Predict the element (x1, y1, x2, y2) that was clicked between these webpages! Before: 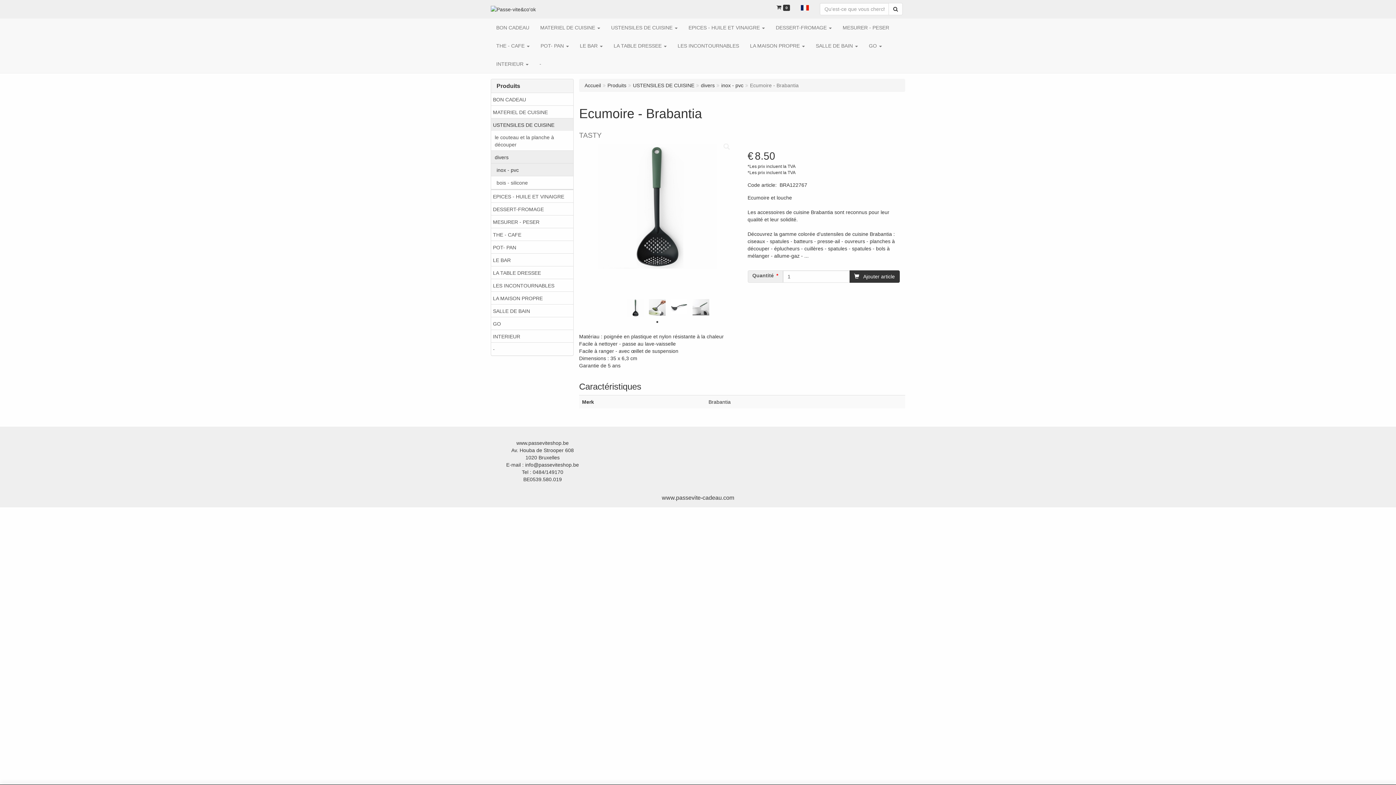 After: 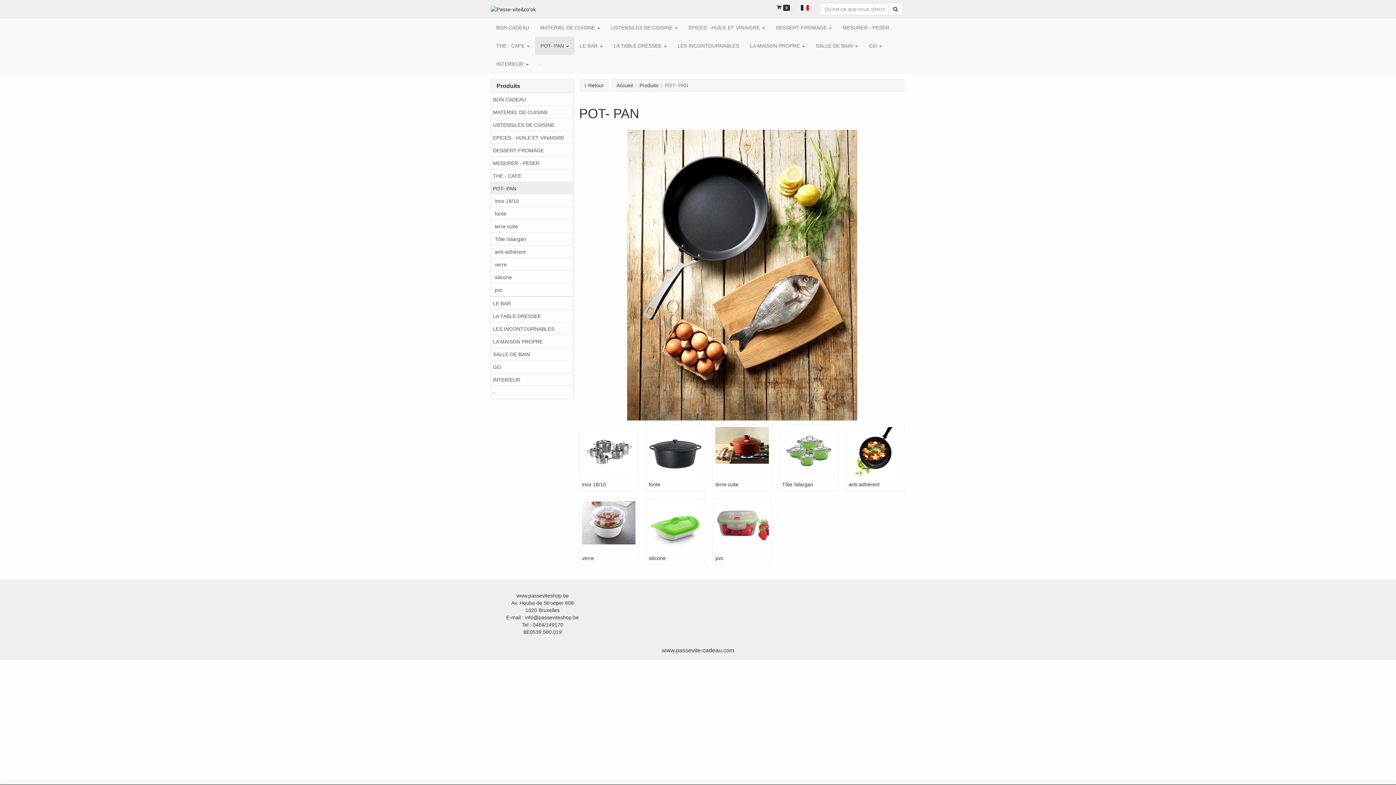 Action: label: POT- PAN bbox: (491, 240, 573, 253)